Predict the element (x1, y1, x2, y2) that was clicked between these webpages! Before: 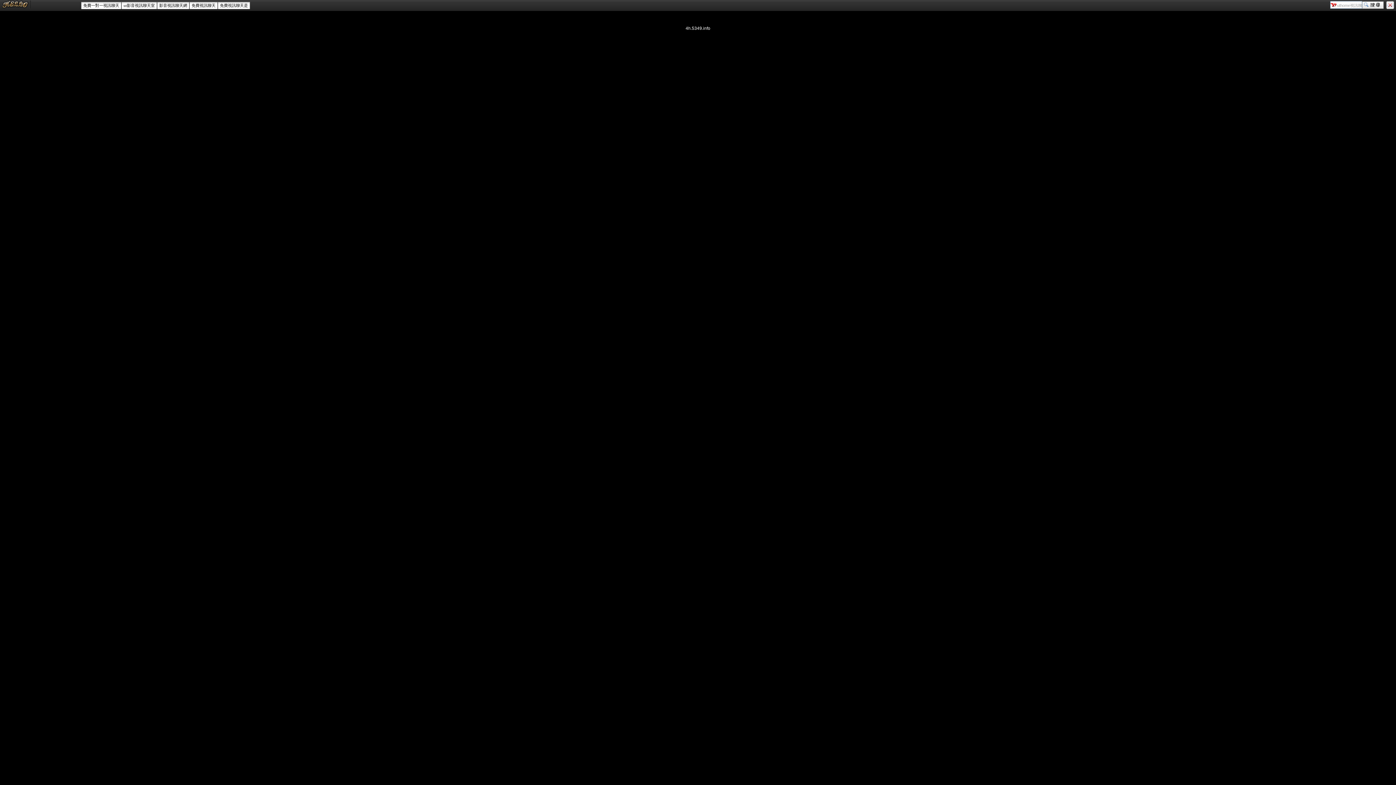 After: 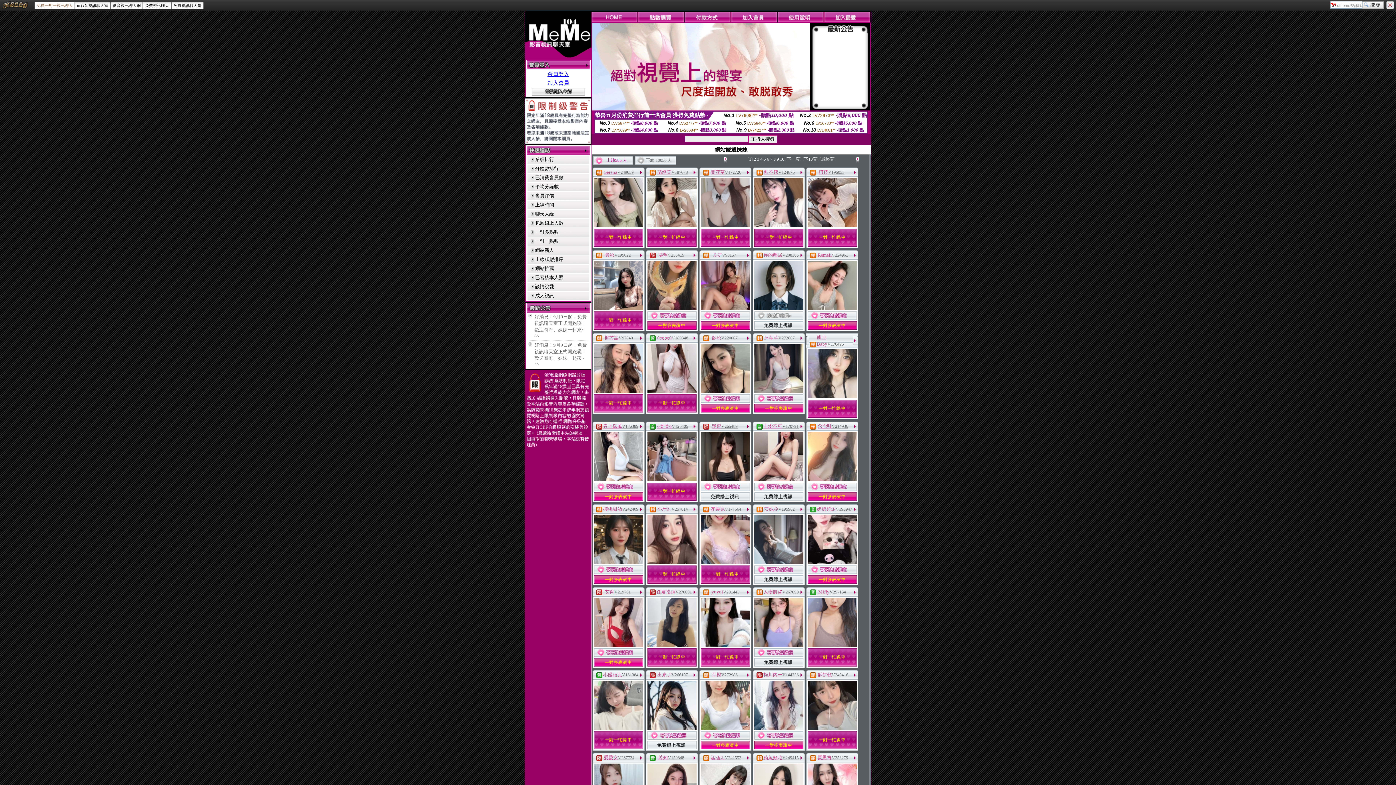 Action: bbox: (81, 1, 121, 9) label: 免費一對一視訊聊天